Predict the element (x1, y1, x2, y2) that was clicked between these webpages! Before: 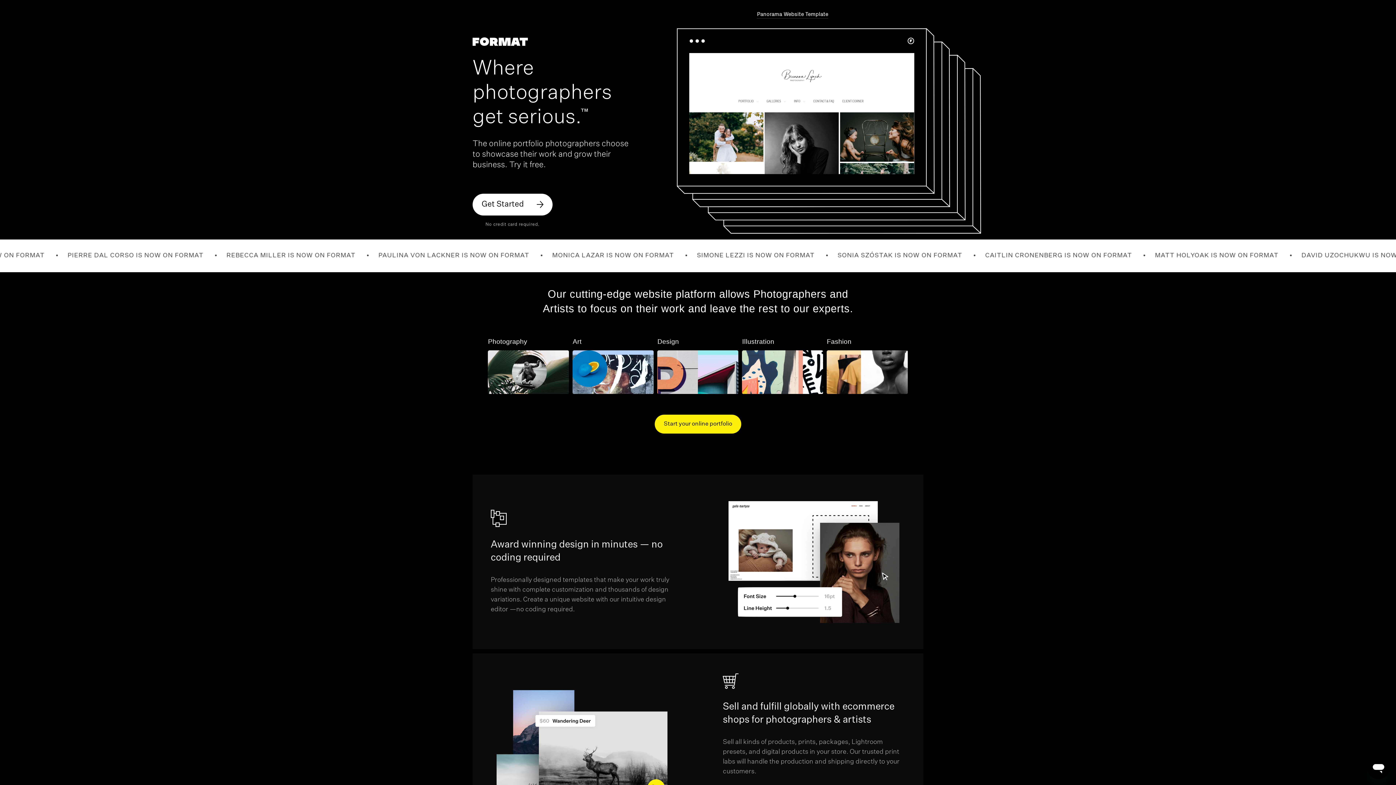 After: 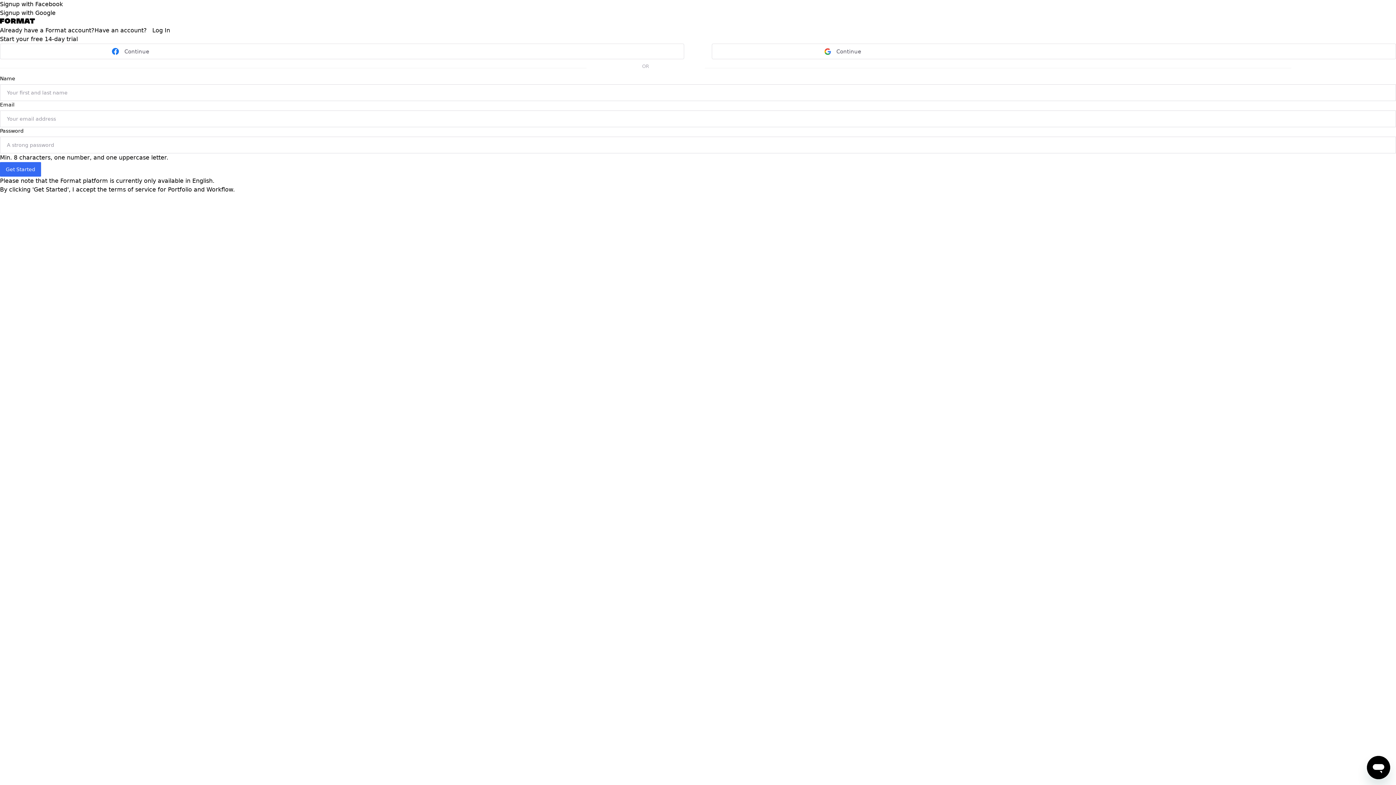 Action: bbox: (654, 414, 741, 433) label: Start your online portfolio